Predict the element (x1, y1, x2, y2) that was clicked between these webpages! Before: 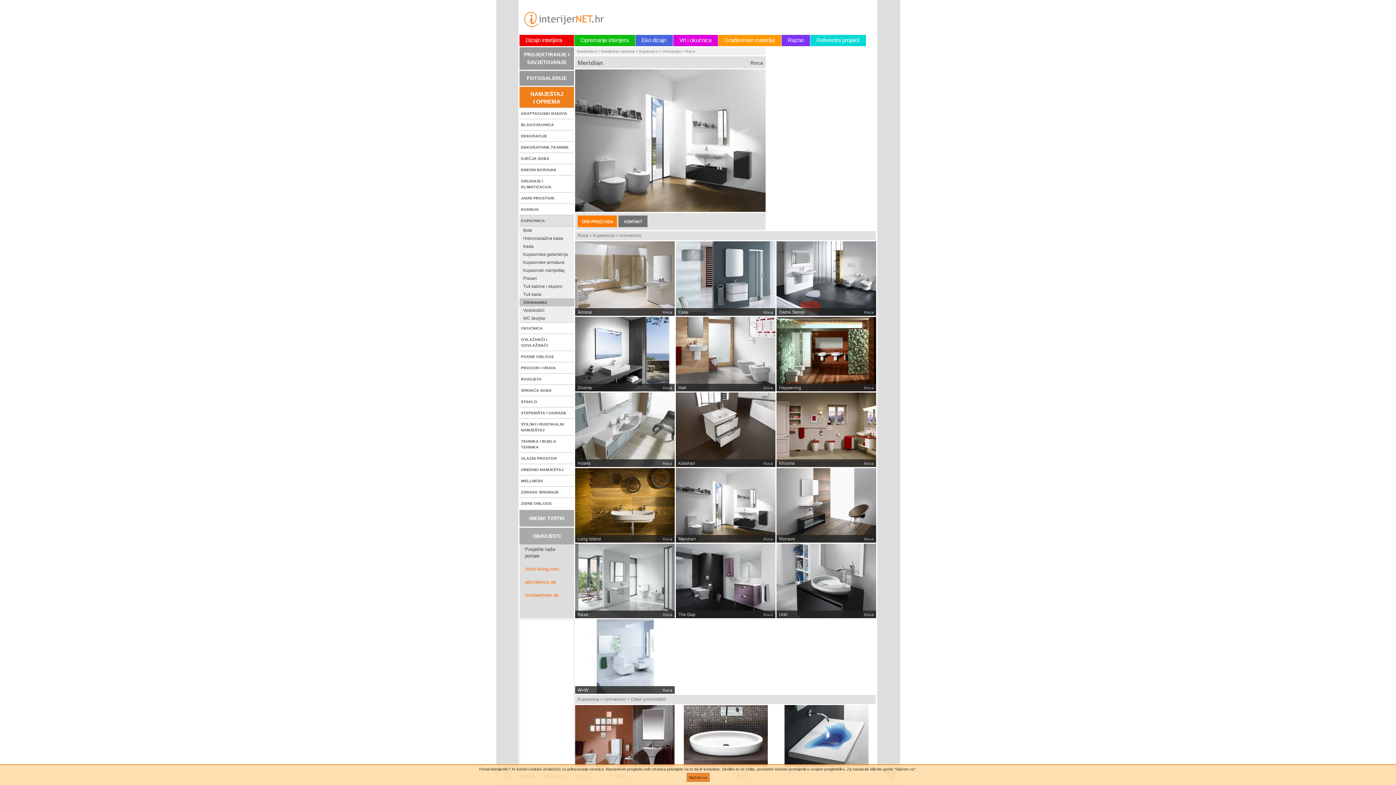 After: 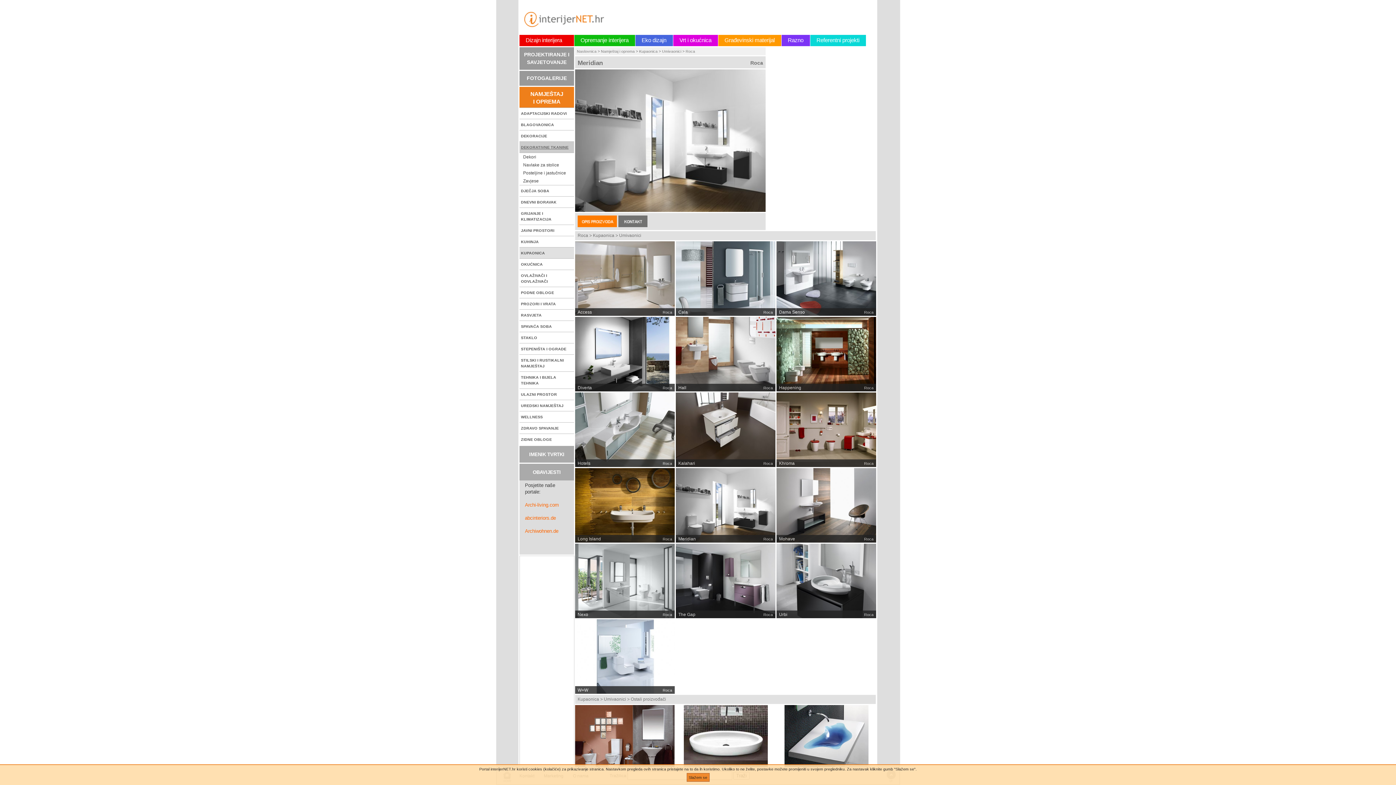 Action: label: DEKORATIVNE TKANINE bbox: (519, 141, 574, 152)